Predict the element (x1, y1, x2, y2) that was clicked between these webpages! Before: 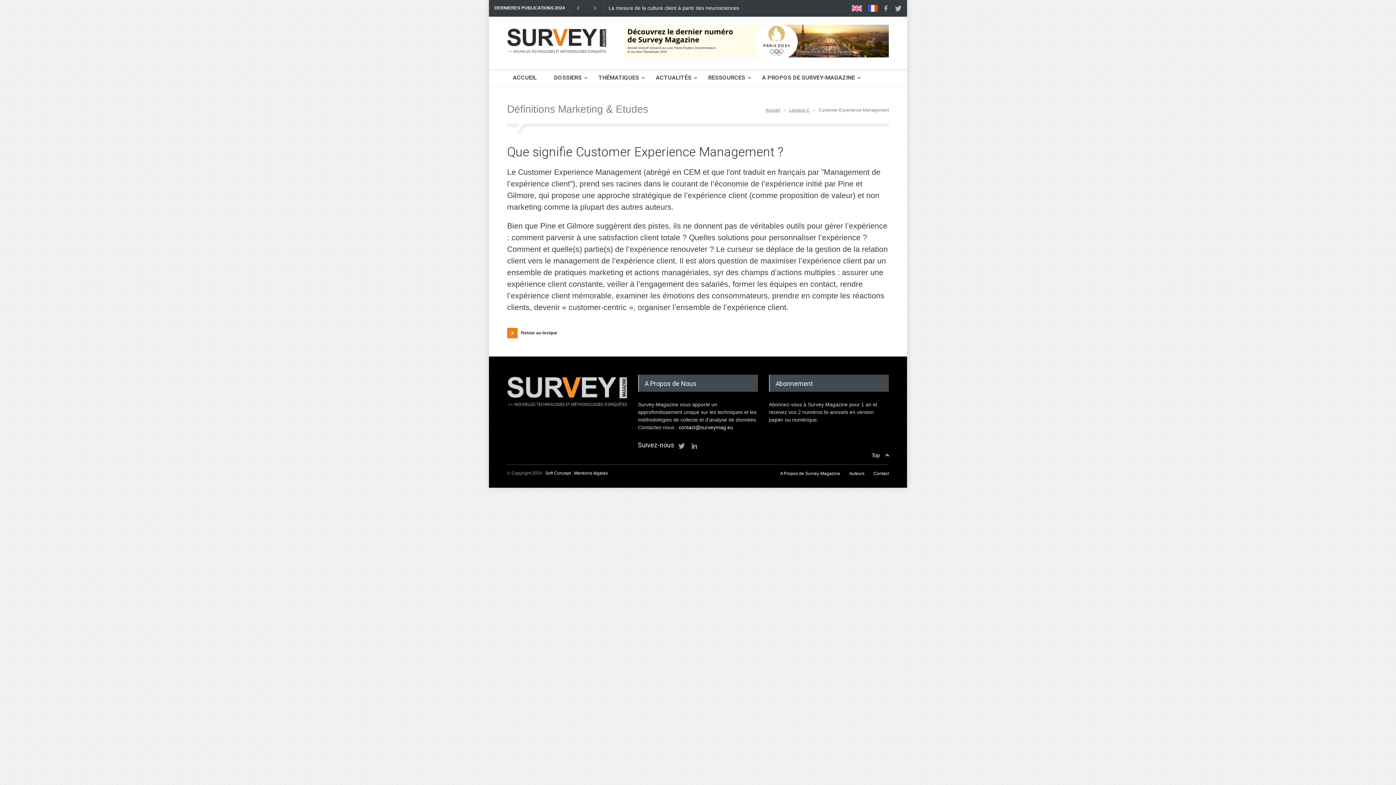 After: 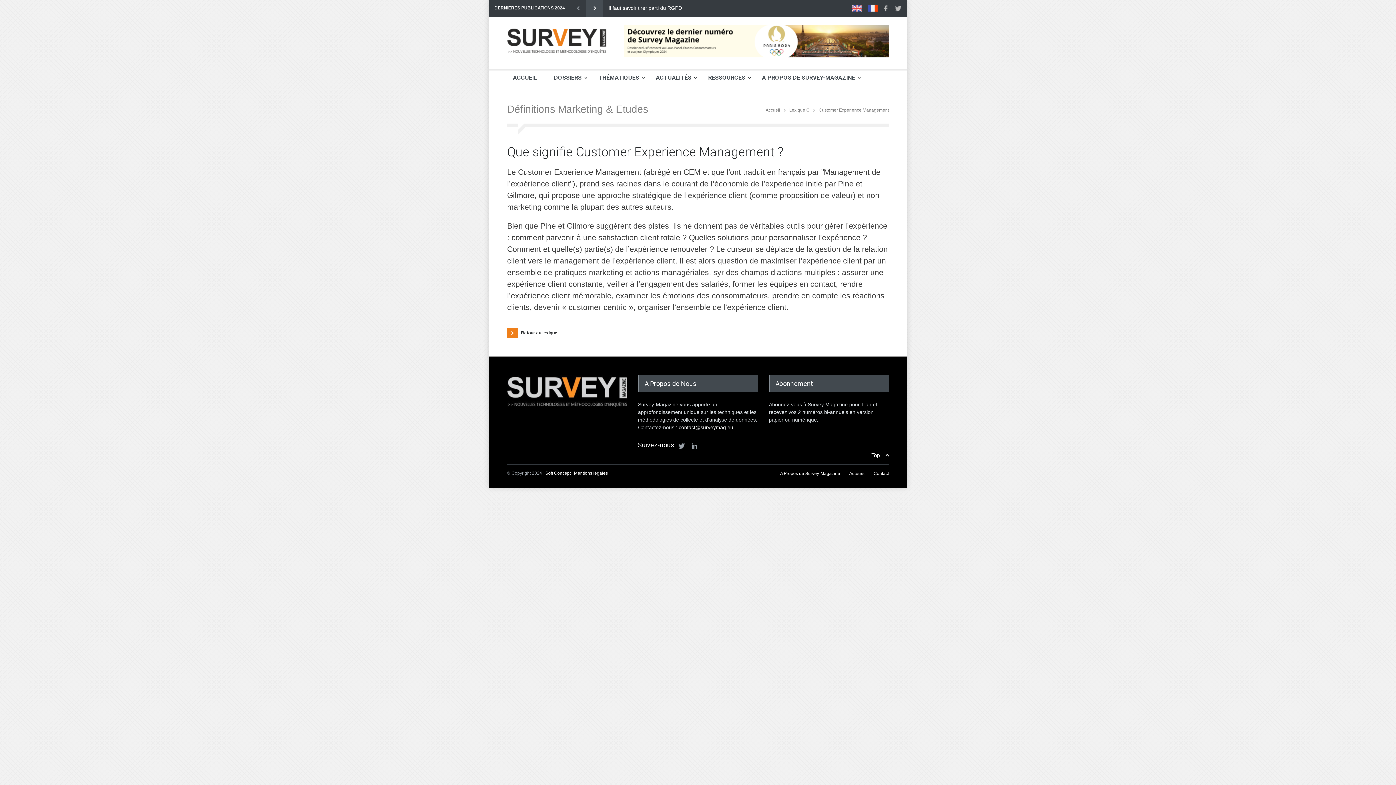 Action: bbox: (589, 2, 600, 13)